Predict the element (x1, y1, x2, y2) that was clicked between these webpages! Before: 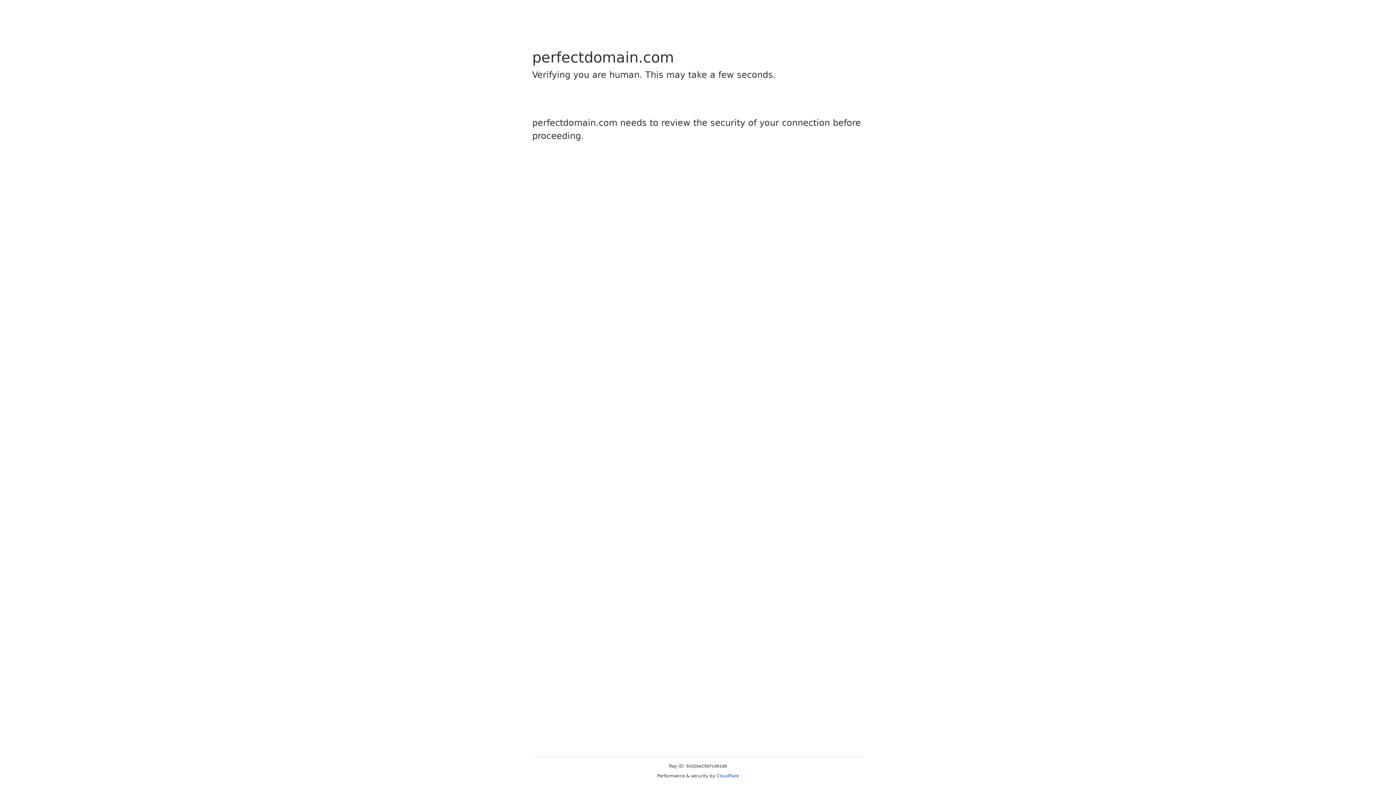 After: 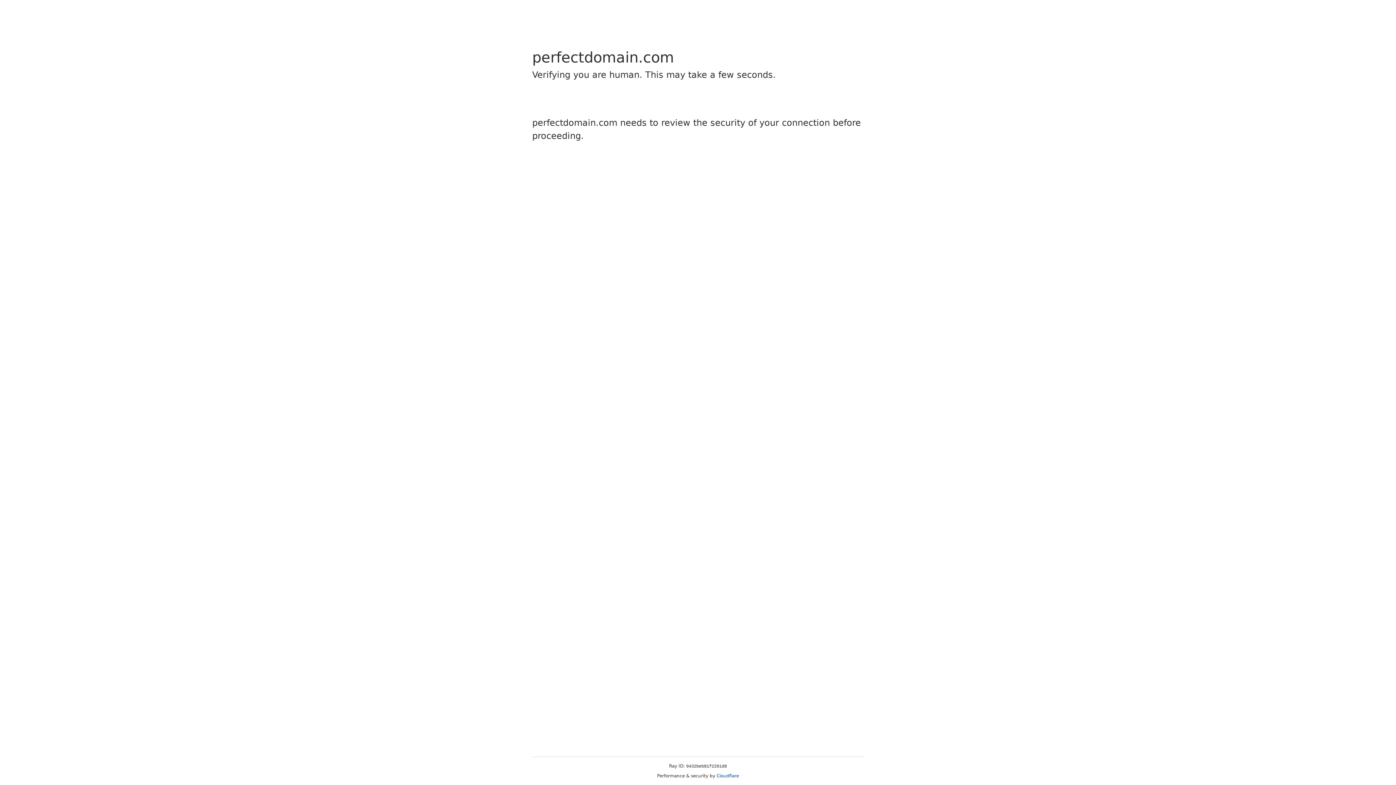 Action: label: Cloudflare bbox: (716, 773, 739, 778)